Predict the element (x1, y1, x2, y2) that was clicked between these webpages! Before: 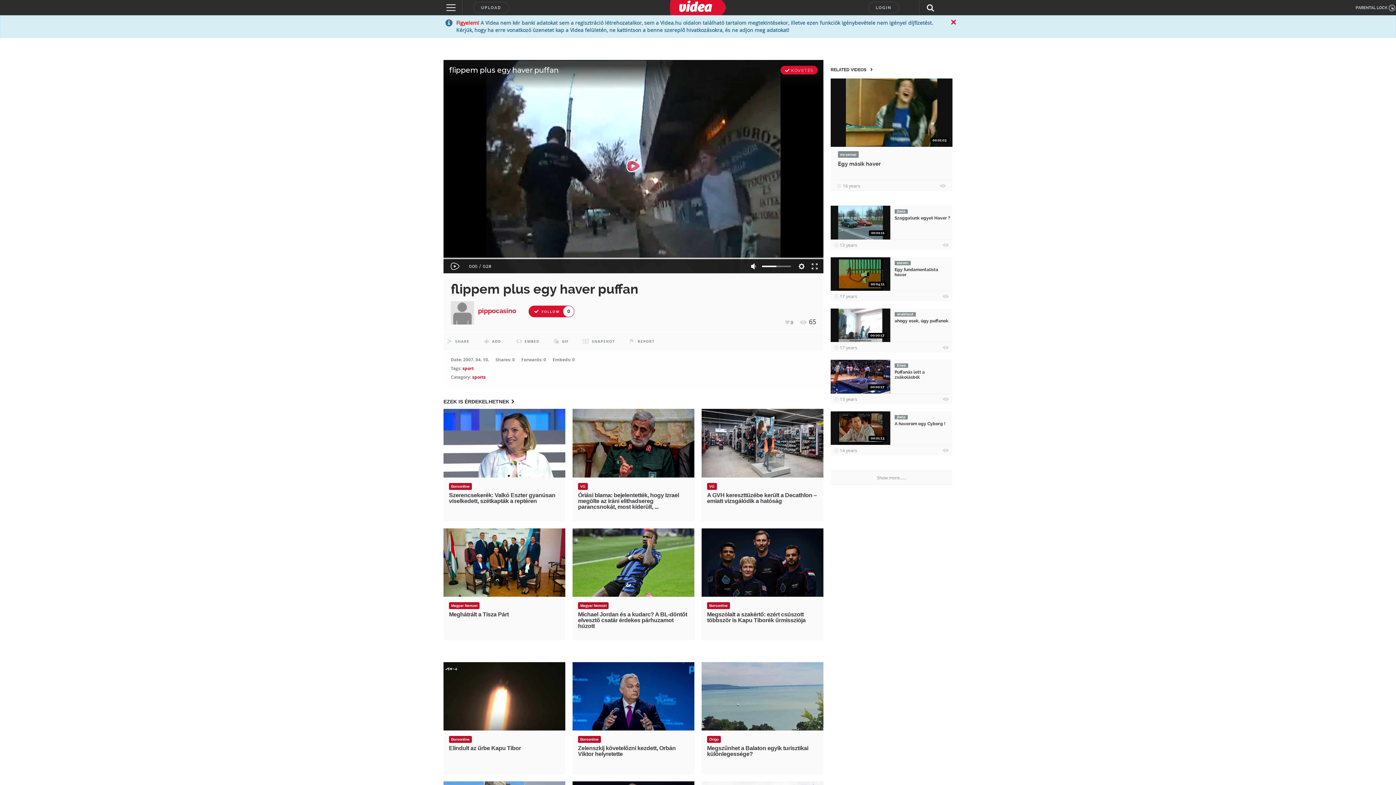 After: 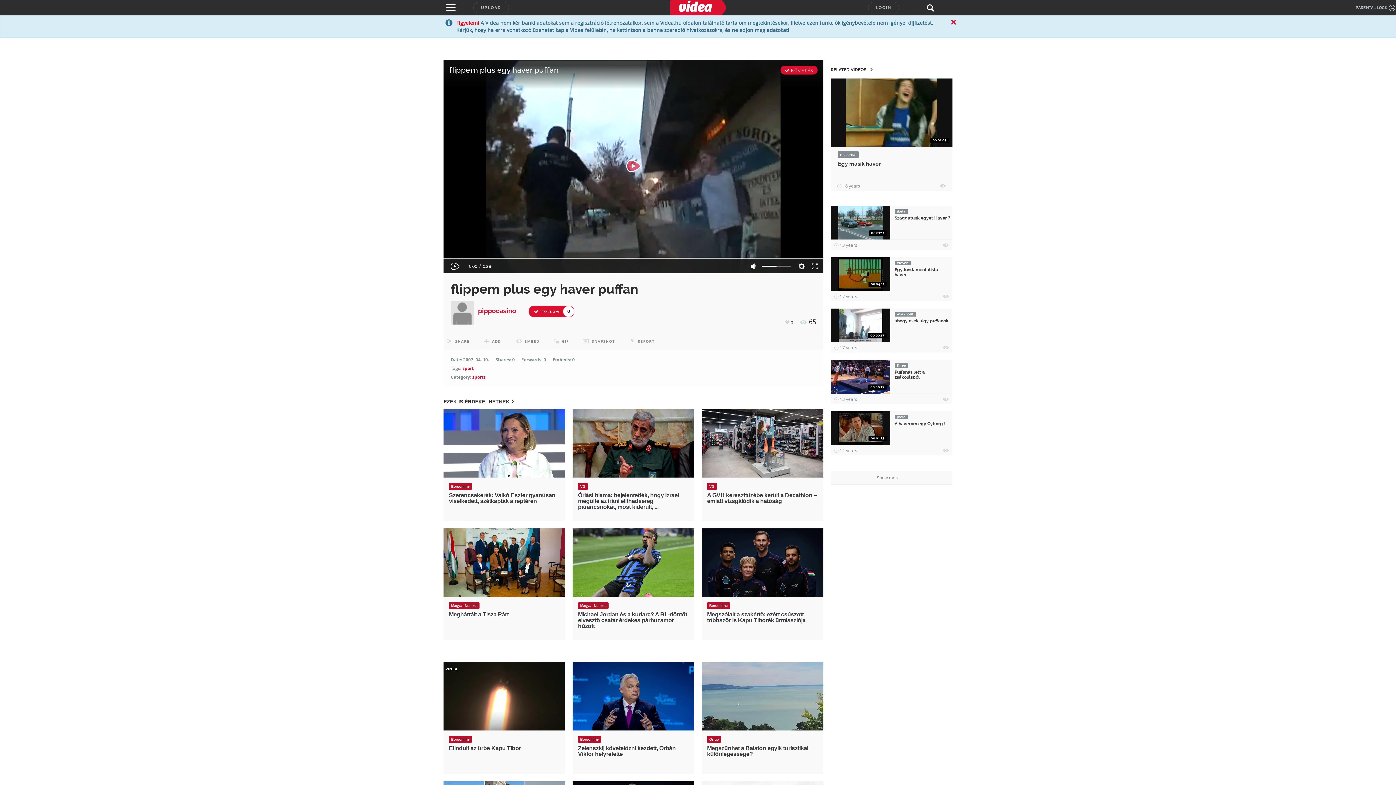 Action: label: Michael Jordan és a kudarc? A BL-döntőt elvesztő csatár érdekes párhuzamot húzott bbox: (578, 611, 687, 629)